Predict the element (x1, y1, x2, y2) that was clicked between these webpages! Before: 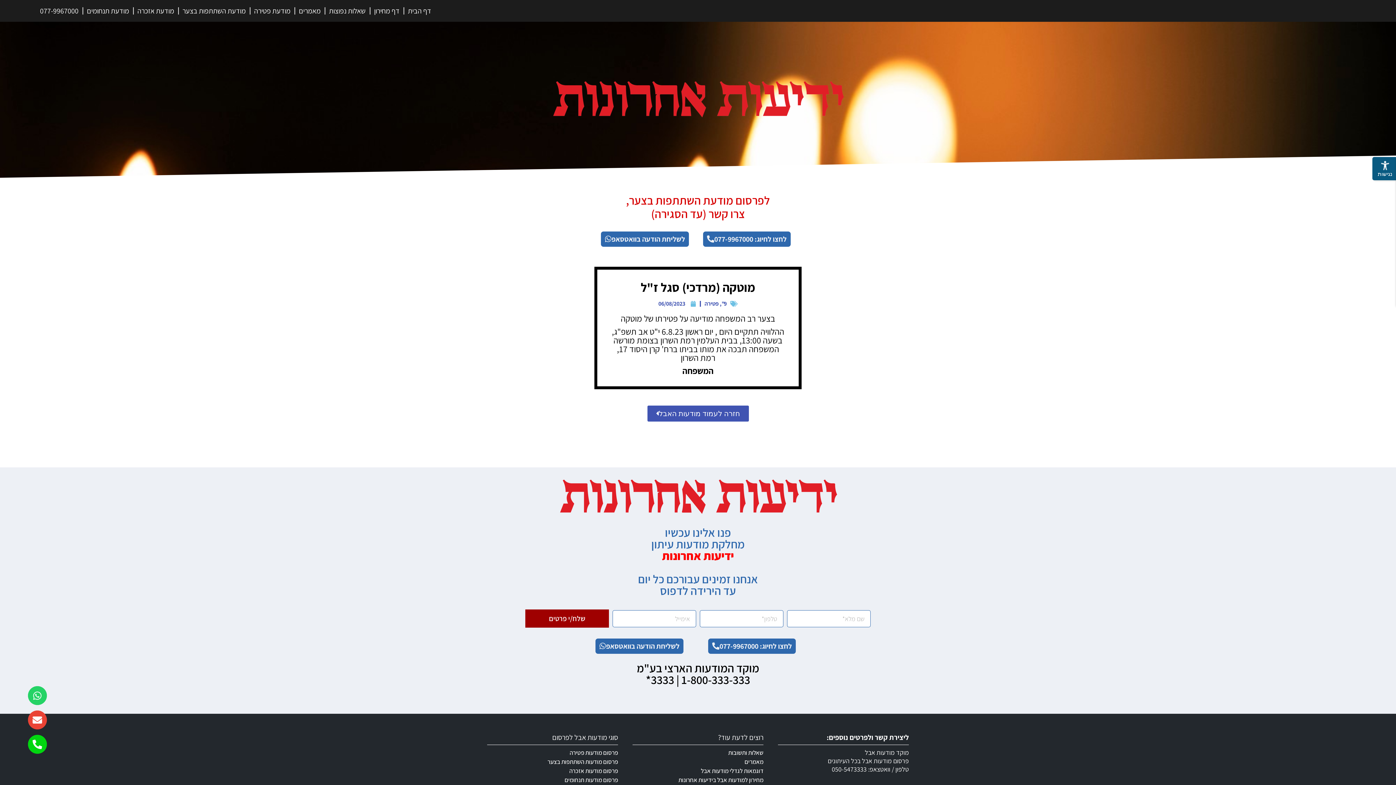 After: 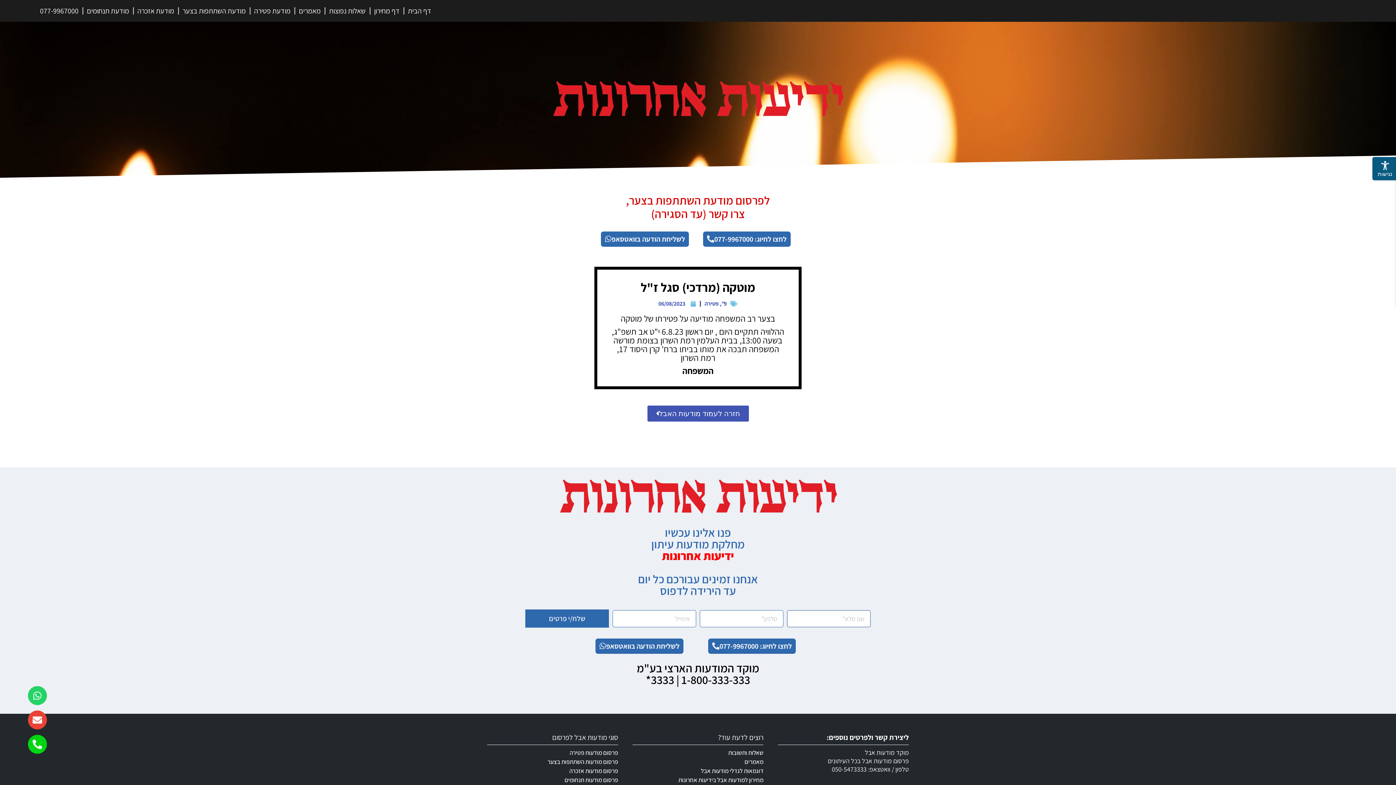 Action: bbox: (525, 609, 609, 628) label: שלח/י פרטים